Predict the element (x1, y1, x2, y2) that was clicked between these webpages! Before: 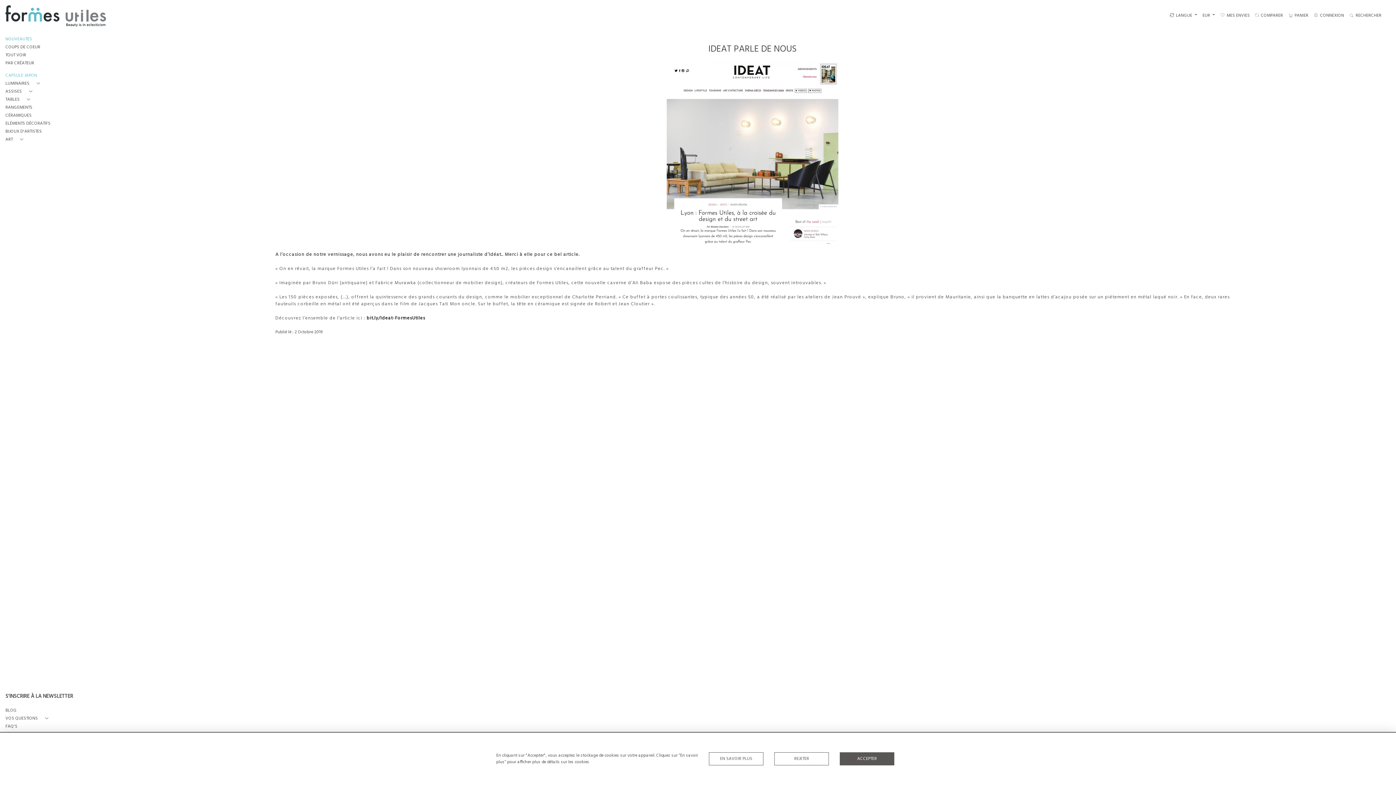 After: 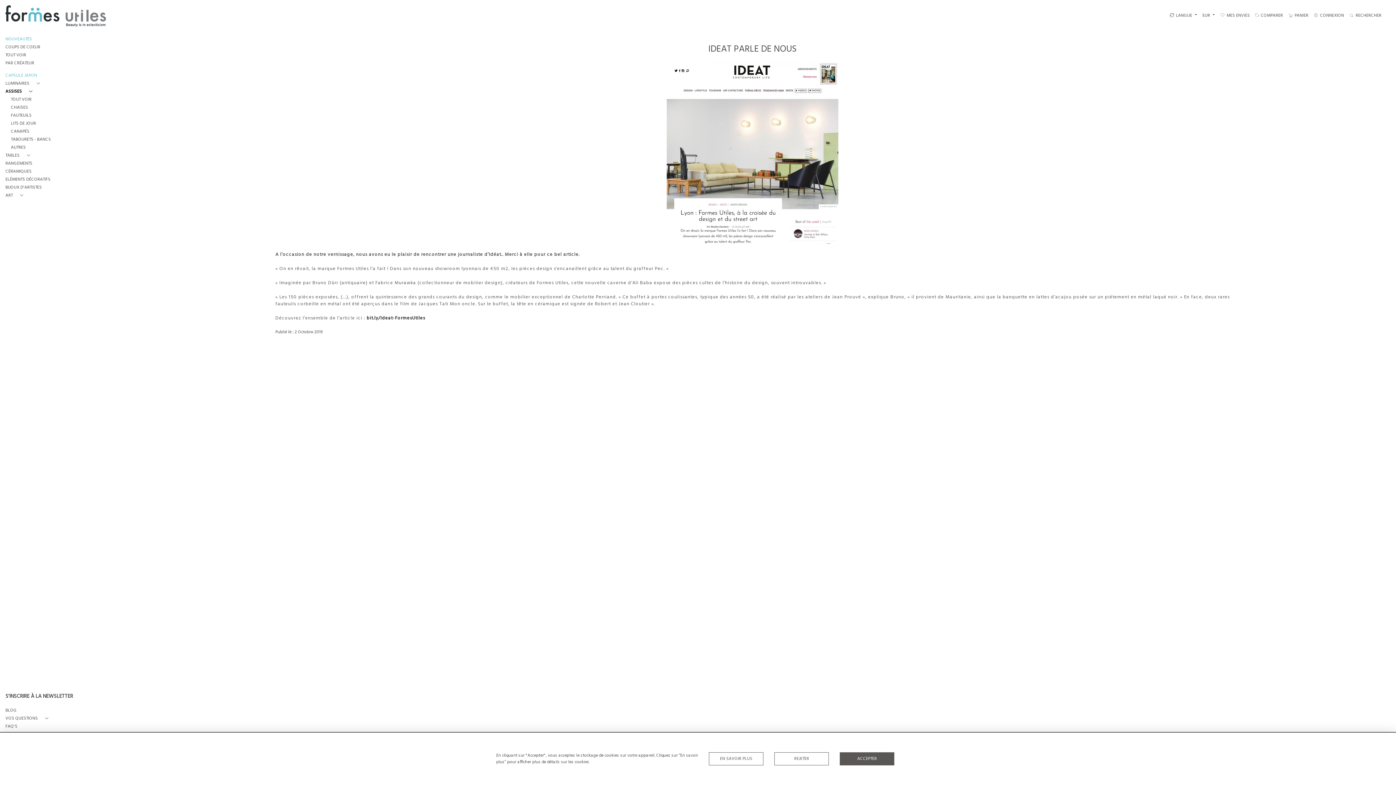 Action: label: ASSISES bbox: (5, 88, 35, 94)